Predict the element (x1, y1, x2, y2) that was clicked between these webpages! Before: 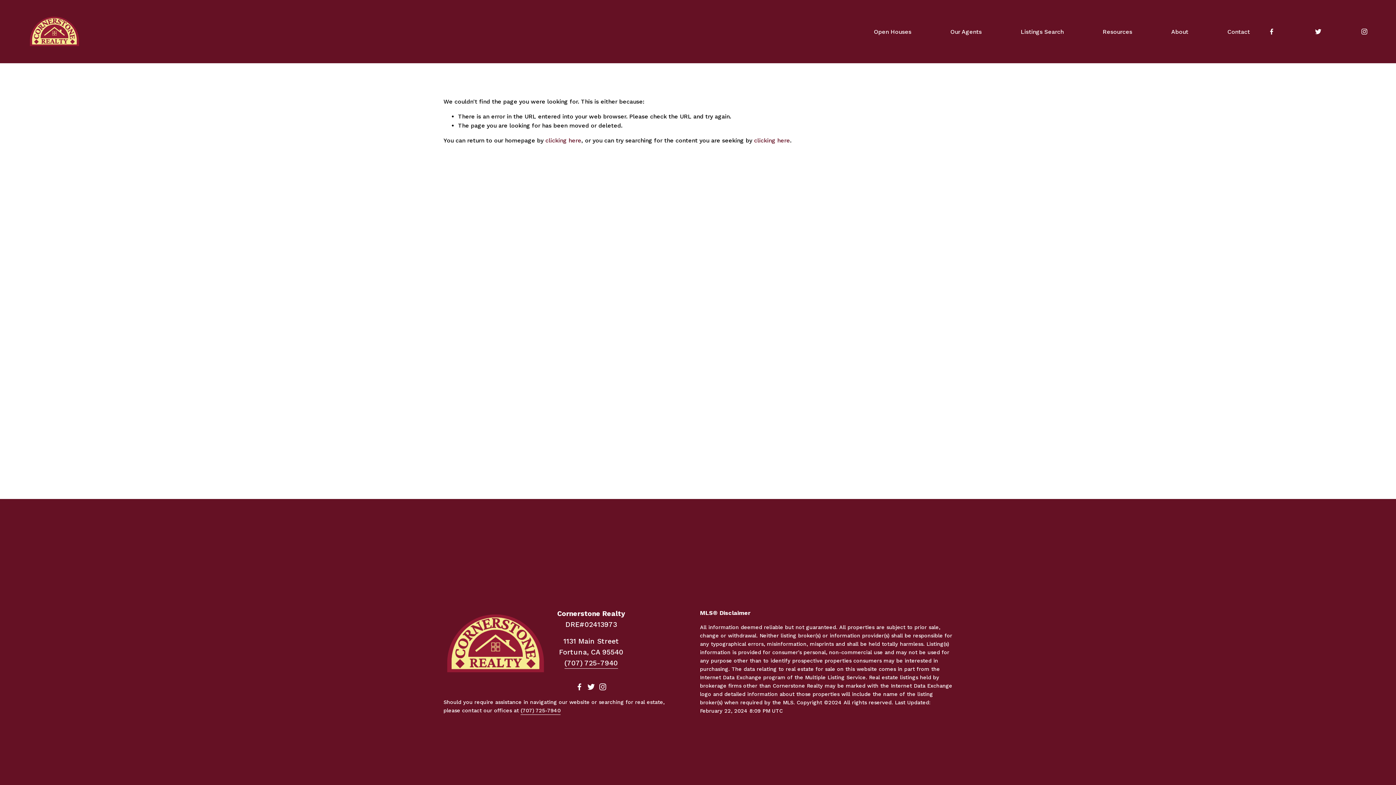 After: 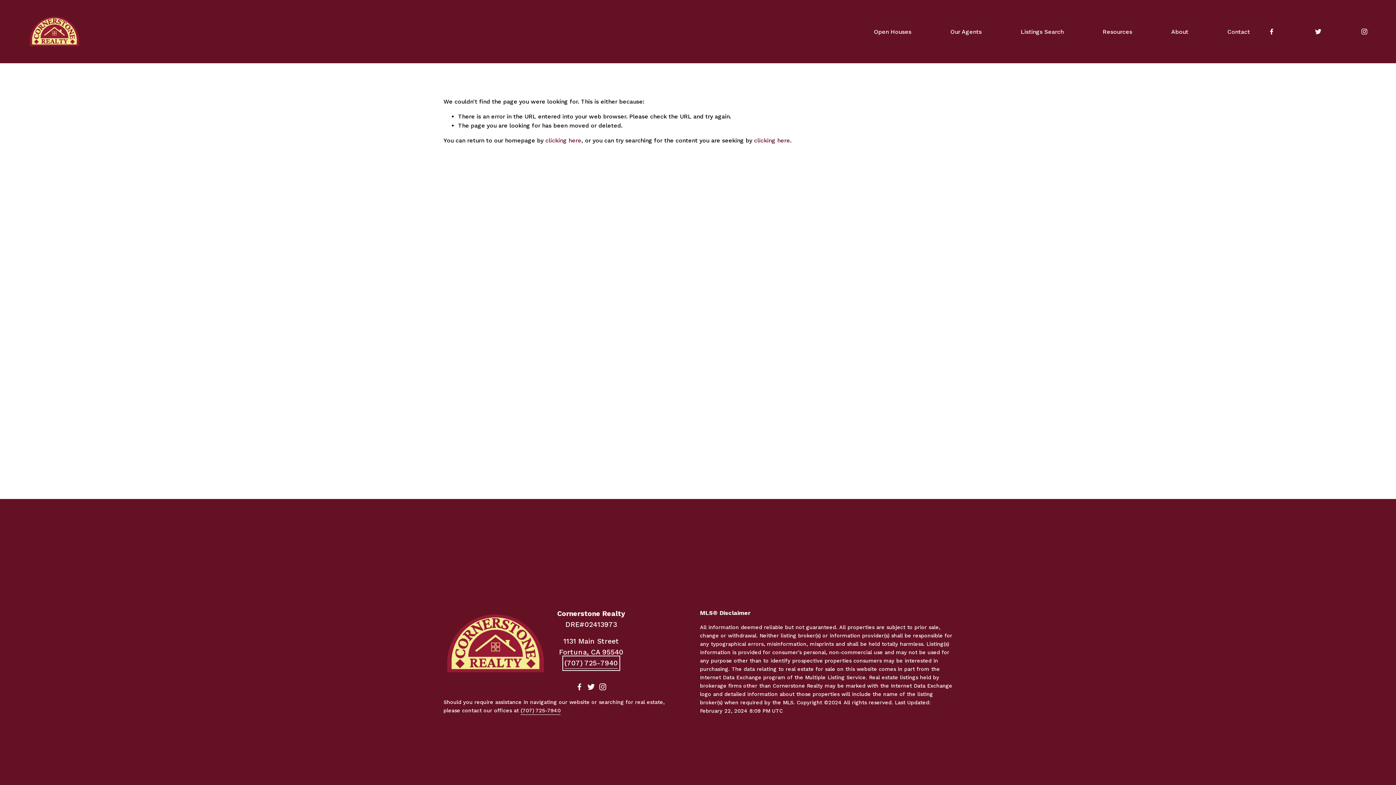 Action: bbox: (564, 658, 618, 669) label: (707) 725-7940